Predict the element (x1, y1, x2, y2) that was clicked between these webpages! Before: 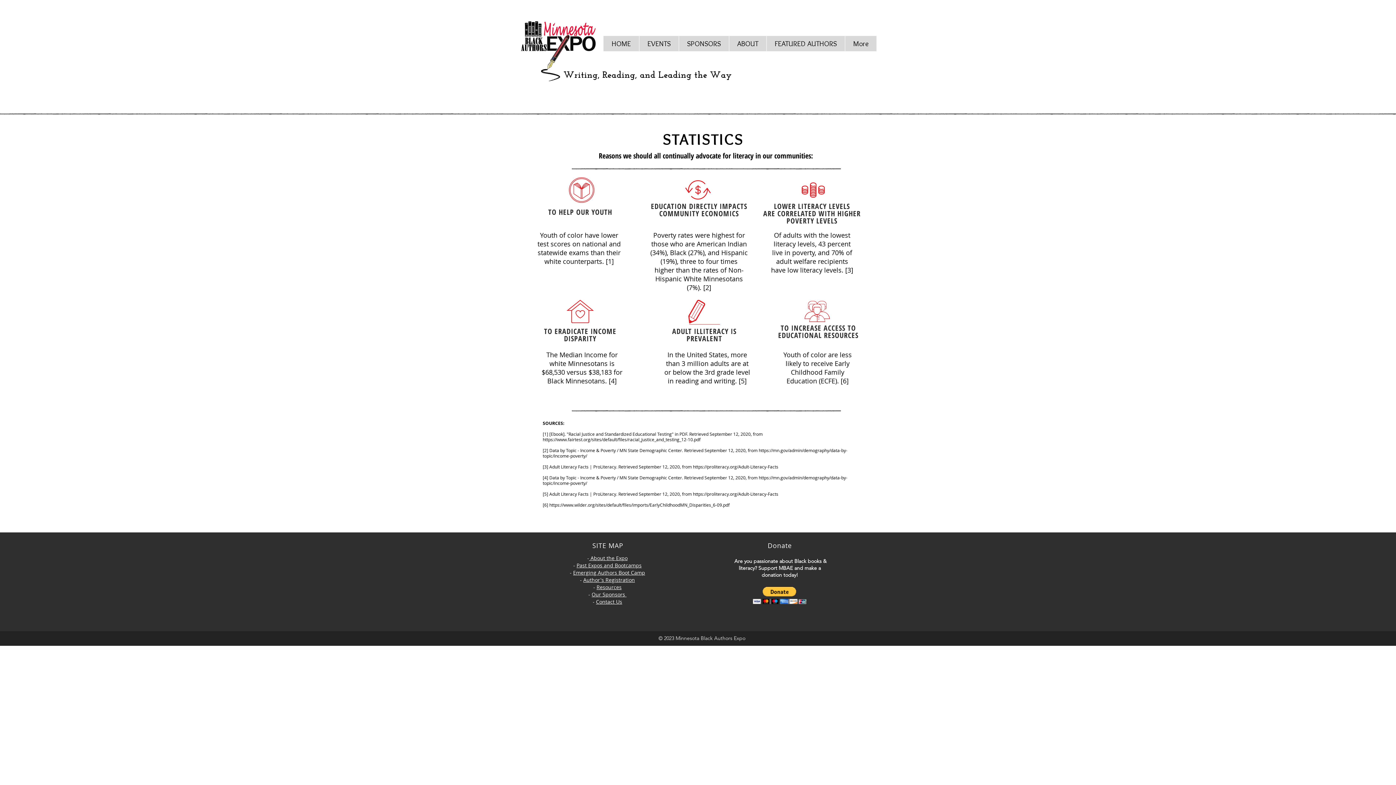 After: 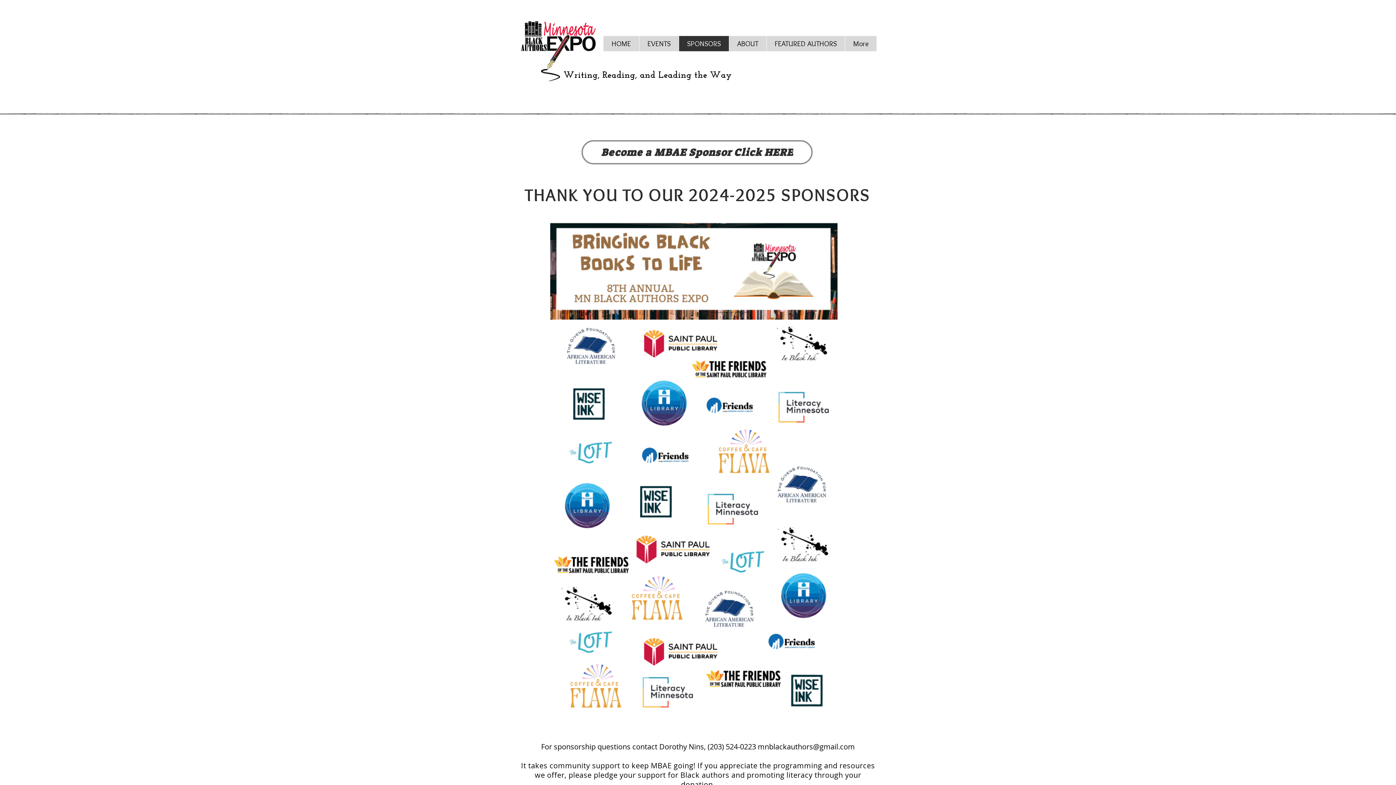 Action: label: Our Sponsors  bbox: (591, 591, 626, 598)